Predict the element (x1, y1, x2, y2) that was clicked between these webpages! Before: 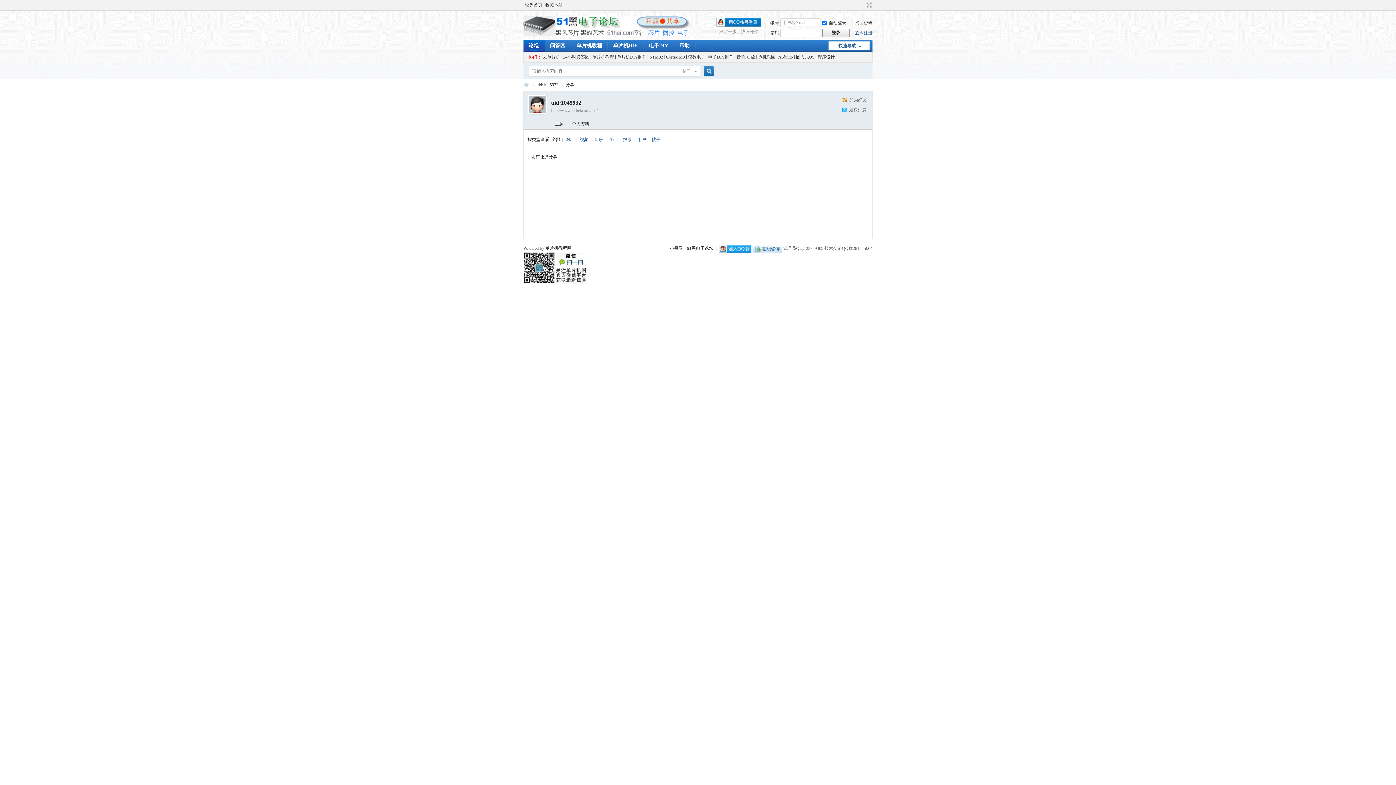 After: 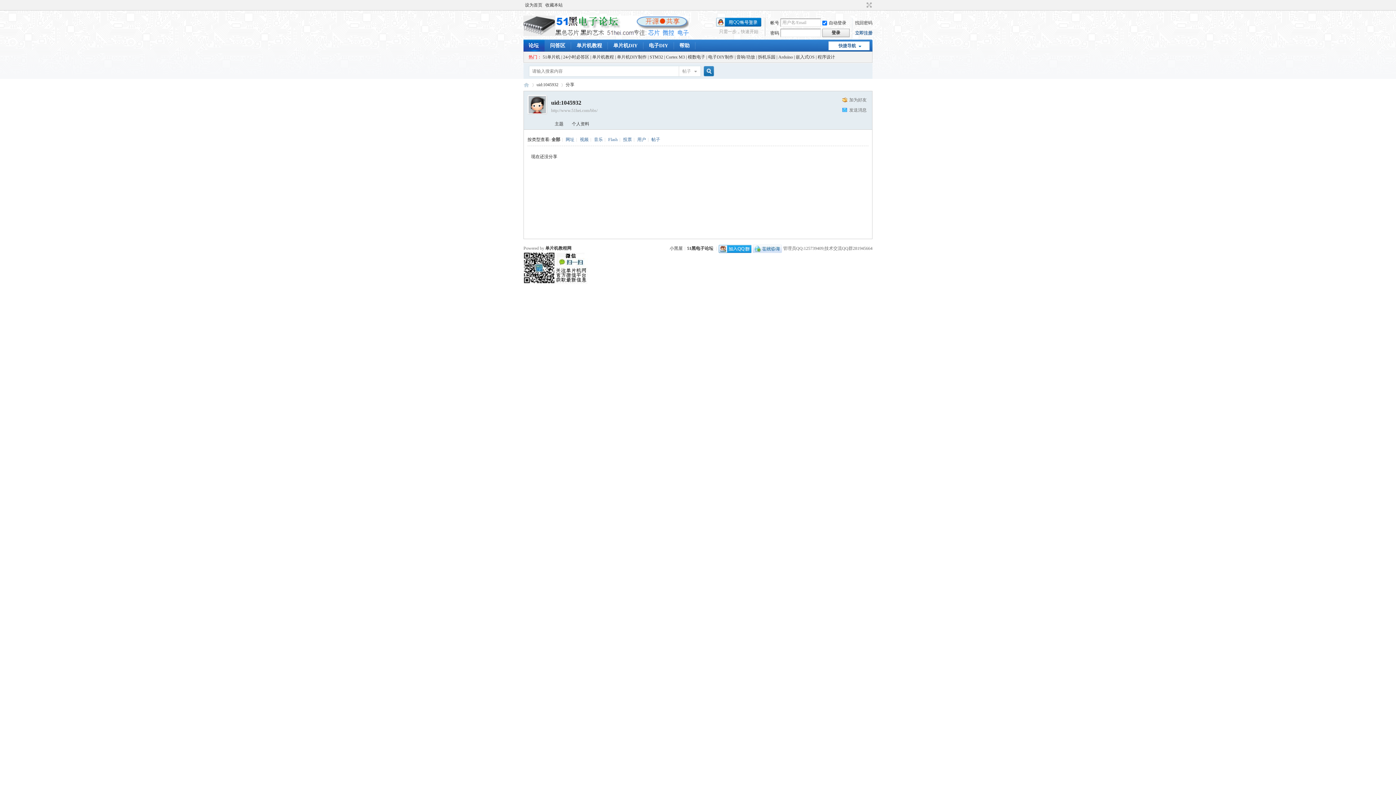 Action: bbox: (551, 137, 560, 142) label: 全部